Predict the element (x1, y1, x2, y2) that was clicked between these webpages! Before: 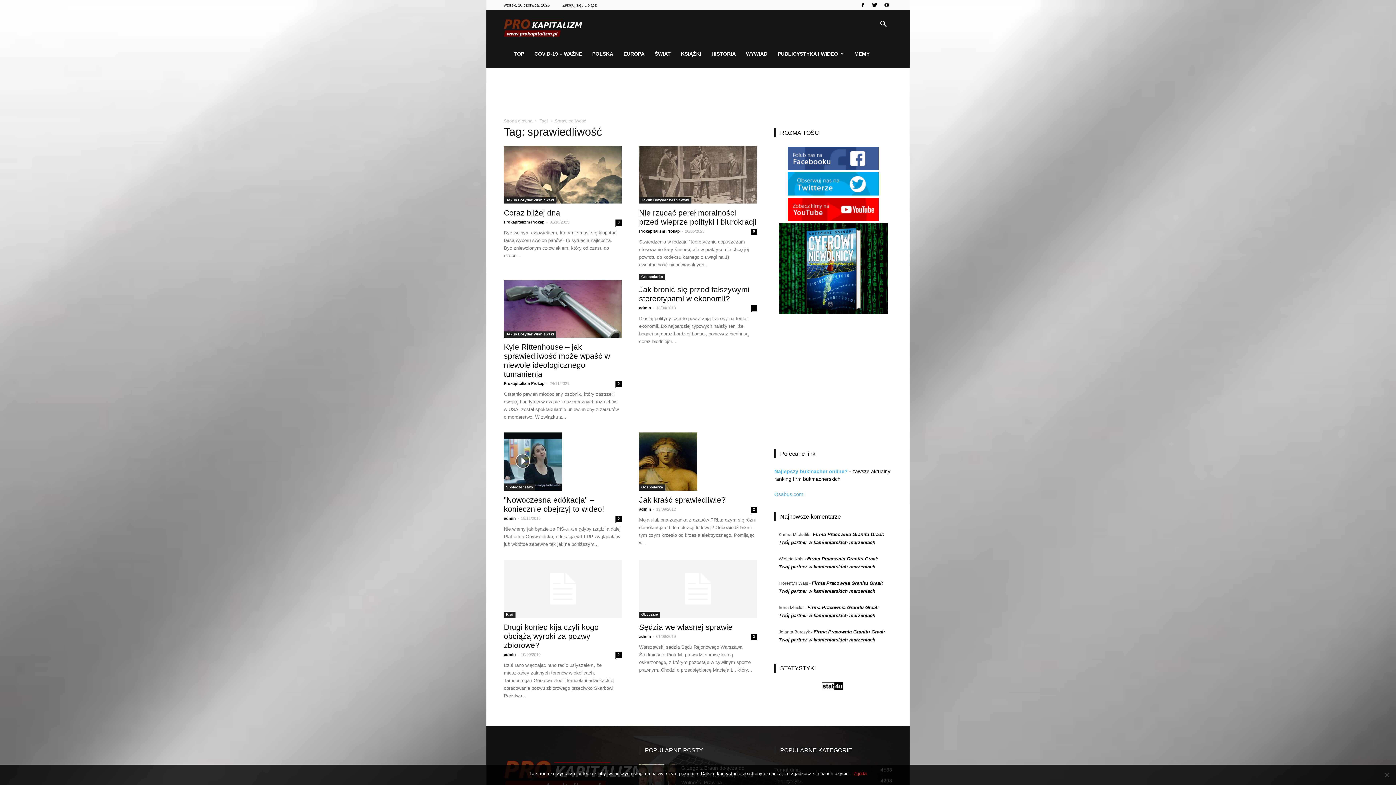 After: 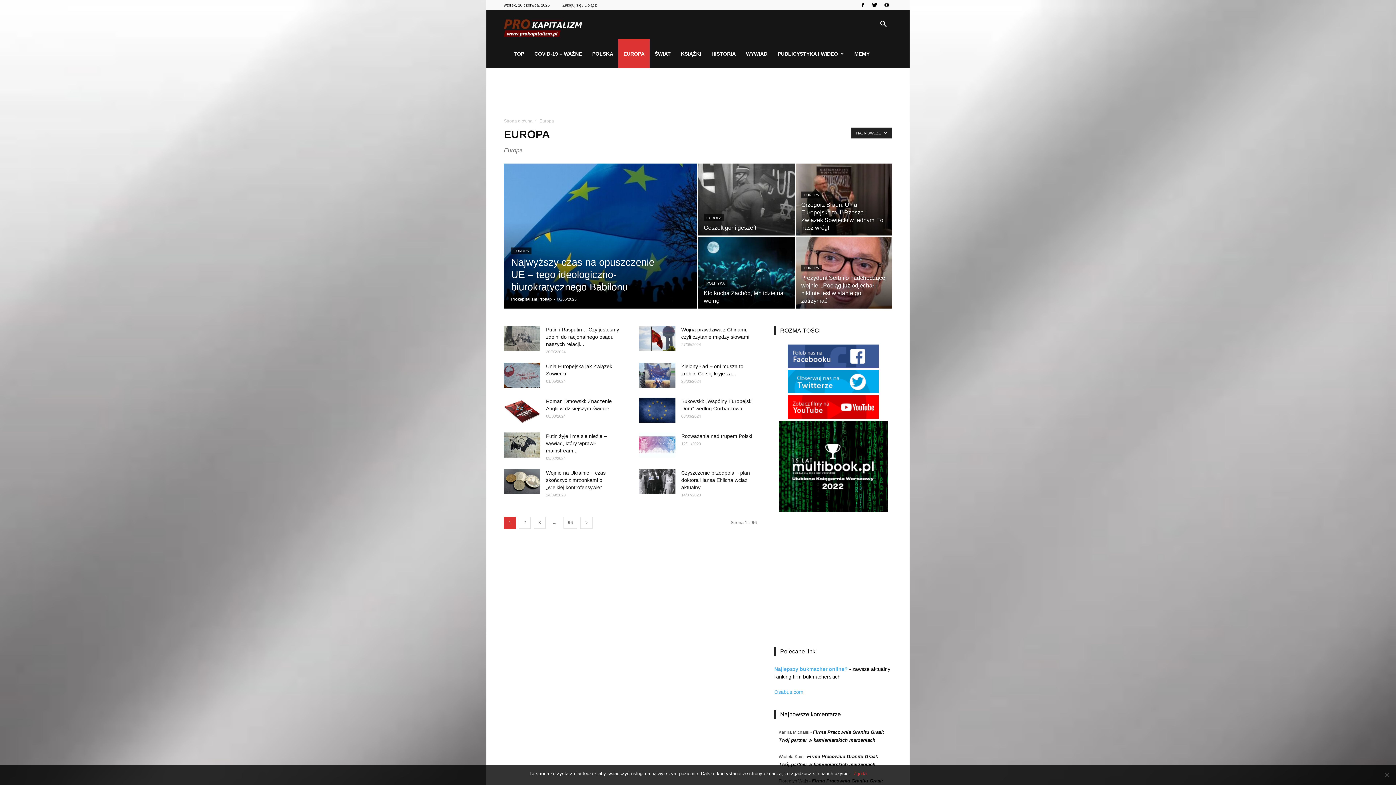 Action: label: EUROPA bbox: (618, 39, 649, 68)